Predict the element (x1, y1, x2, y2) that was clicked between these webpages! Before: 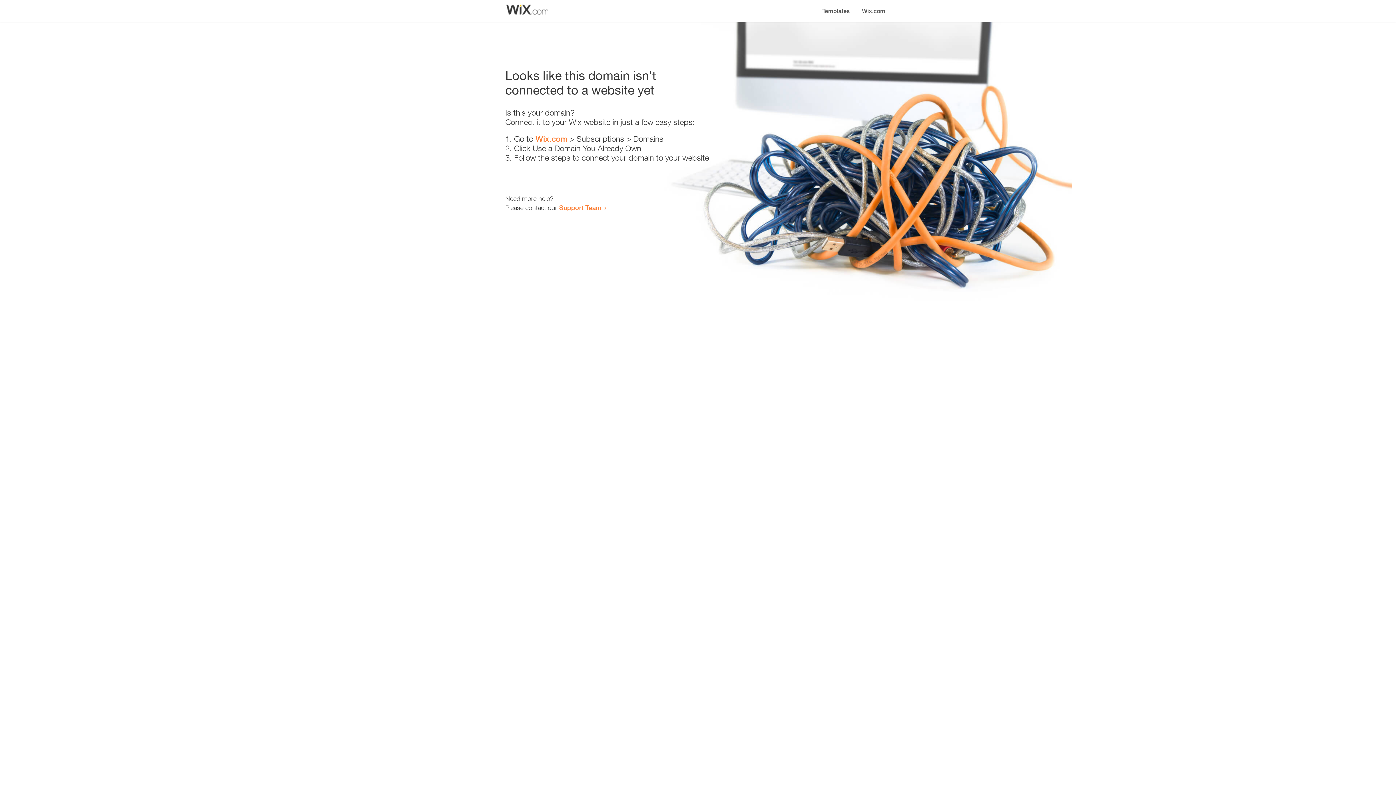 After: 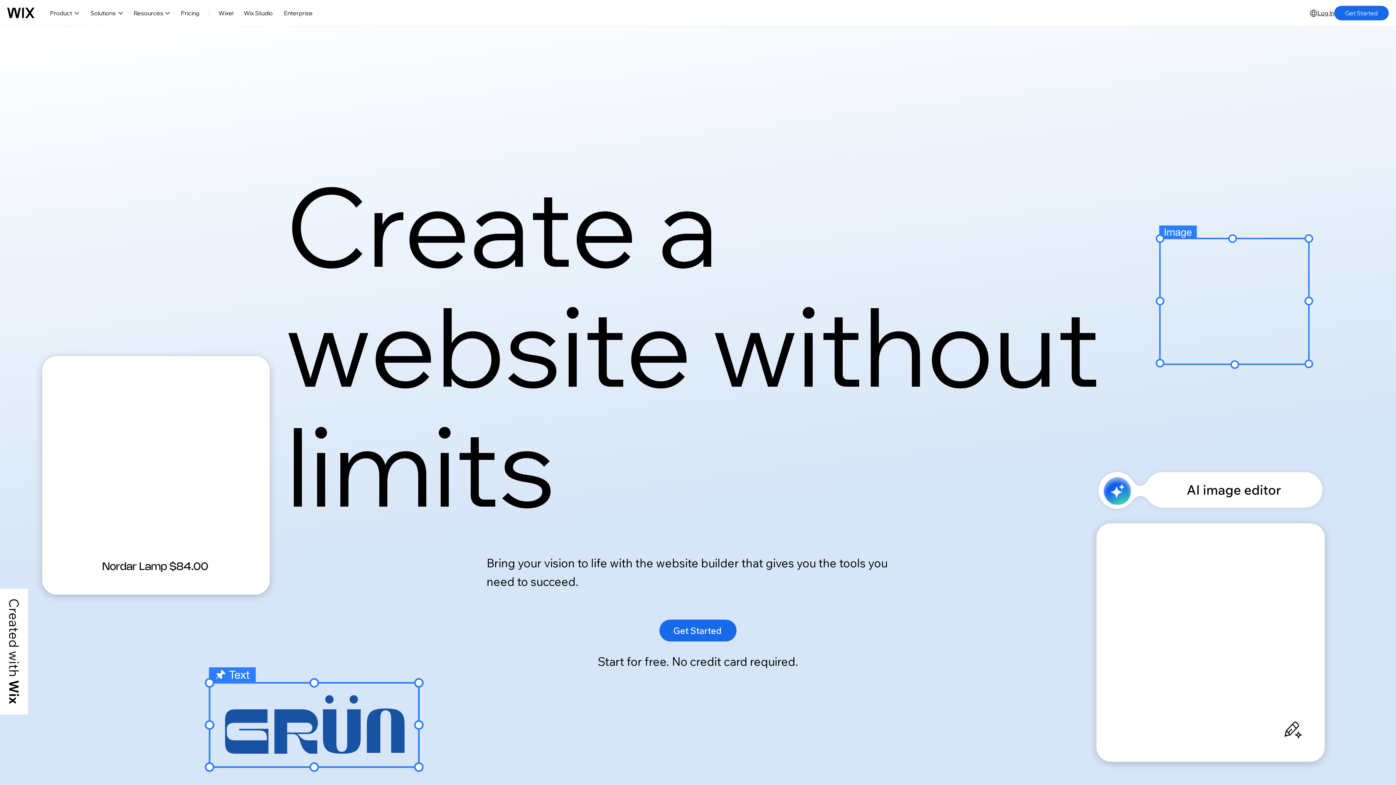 Action: bbox: (856, 0, 890, 14) label: Wix.com